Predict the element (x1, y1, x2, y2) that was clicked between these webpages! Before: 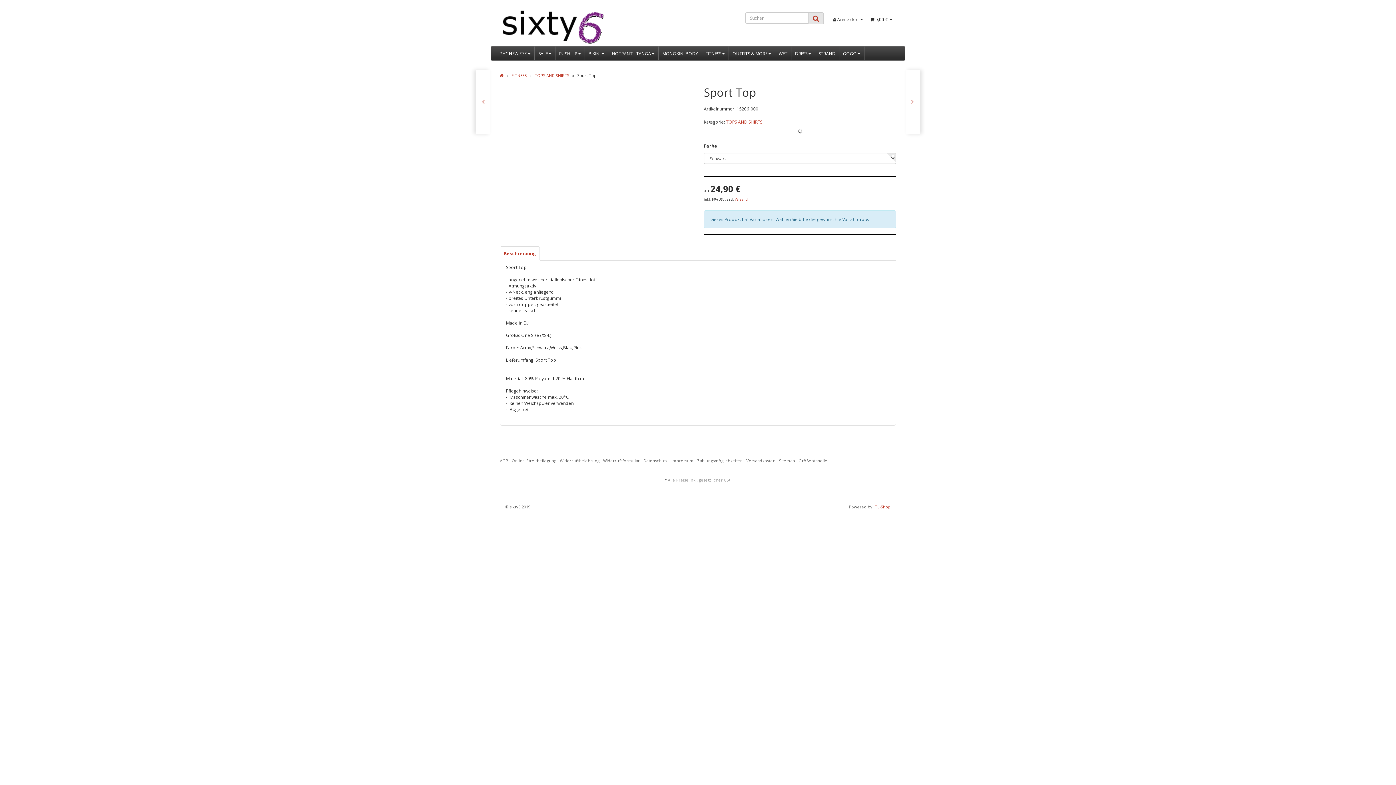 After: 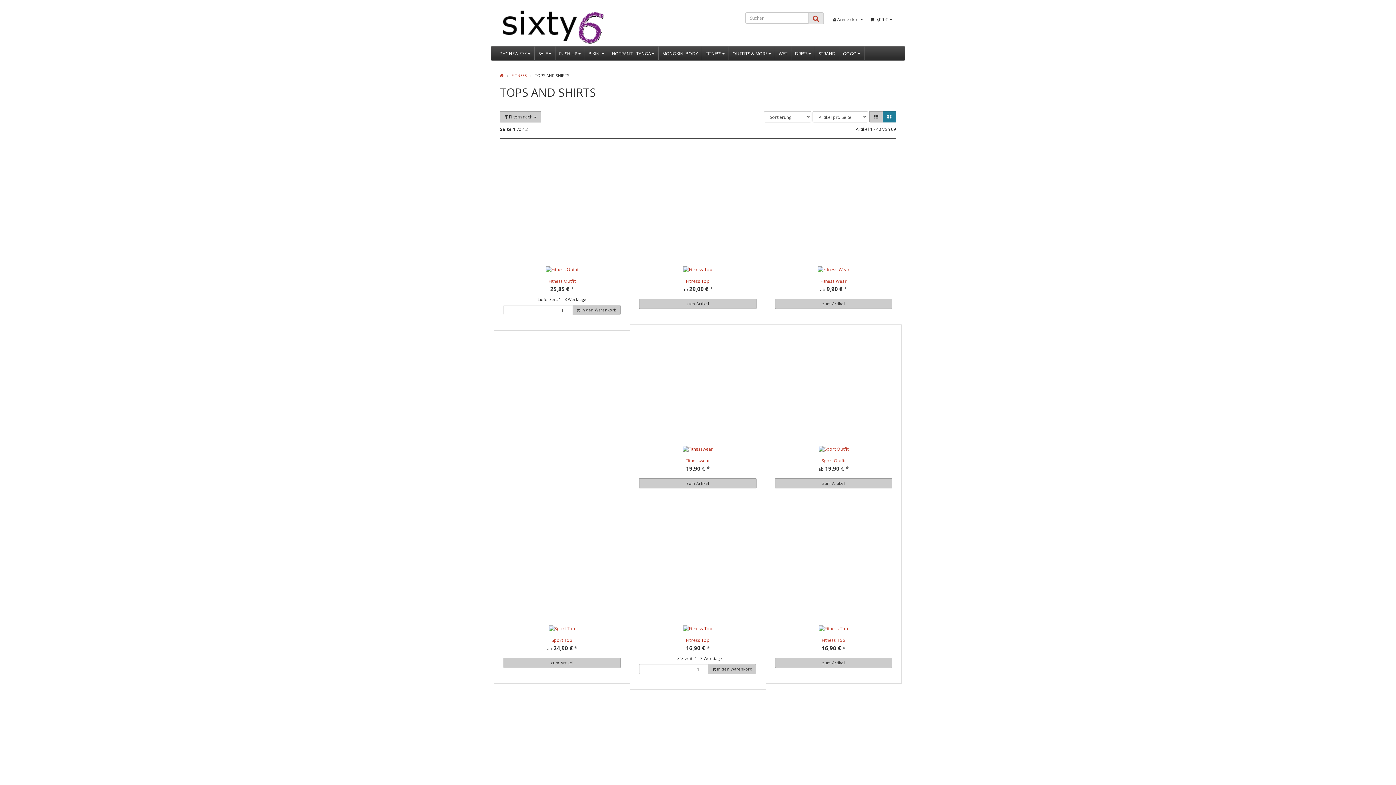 Action: label: TOPS AND SHIRTS bbox: (534, 72, 569, 78)